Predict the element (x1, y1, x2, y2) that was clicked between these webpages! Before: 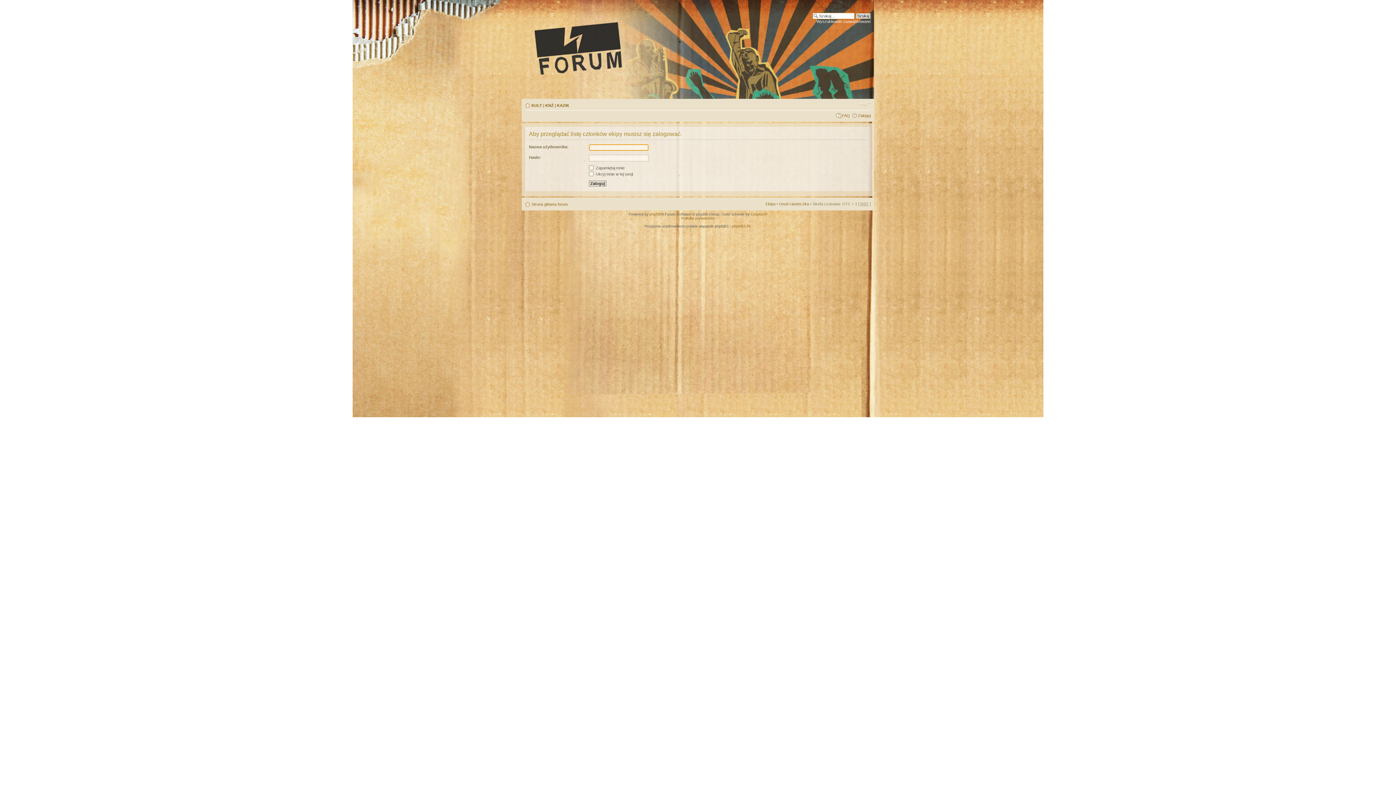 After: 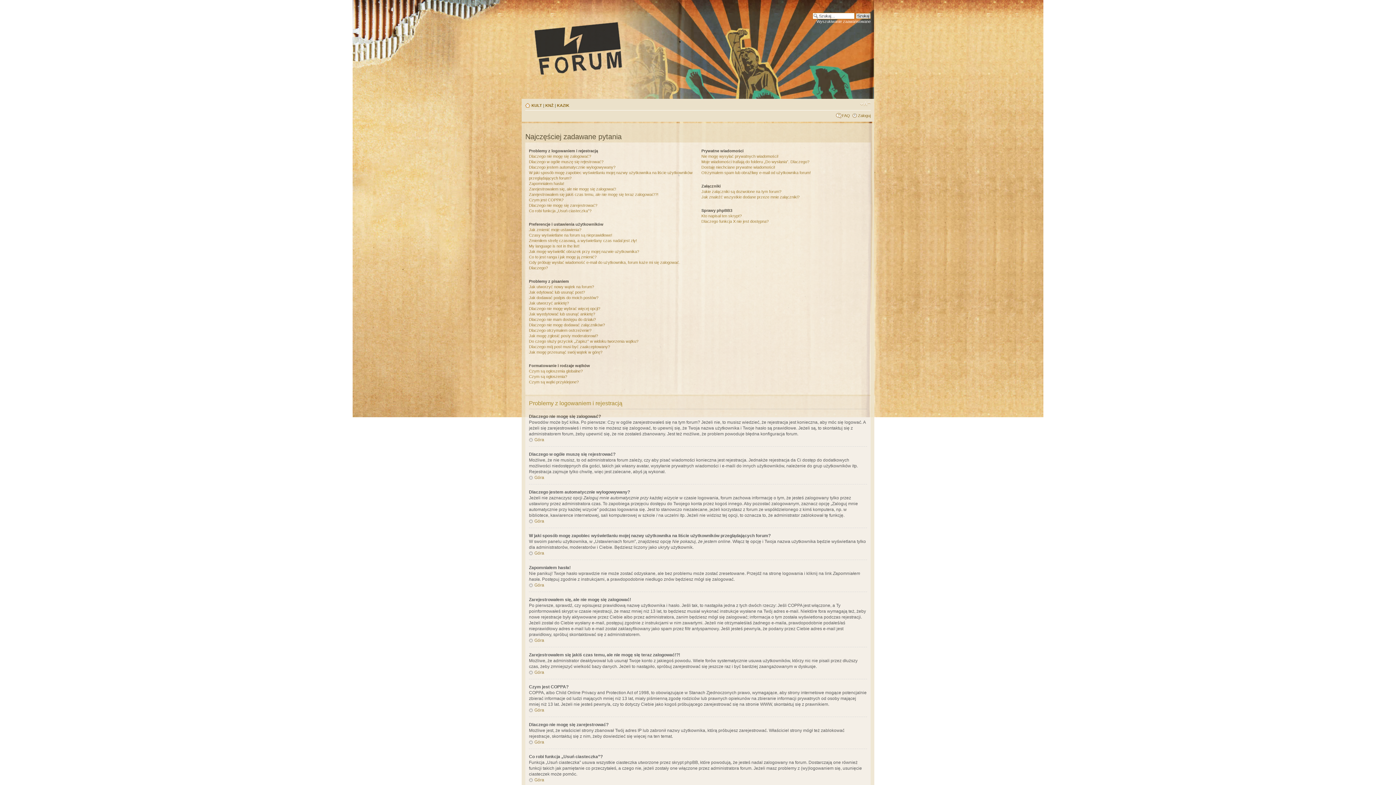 Action: bbox: (842, 113, 850, 117) label: FAQ